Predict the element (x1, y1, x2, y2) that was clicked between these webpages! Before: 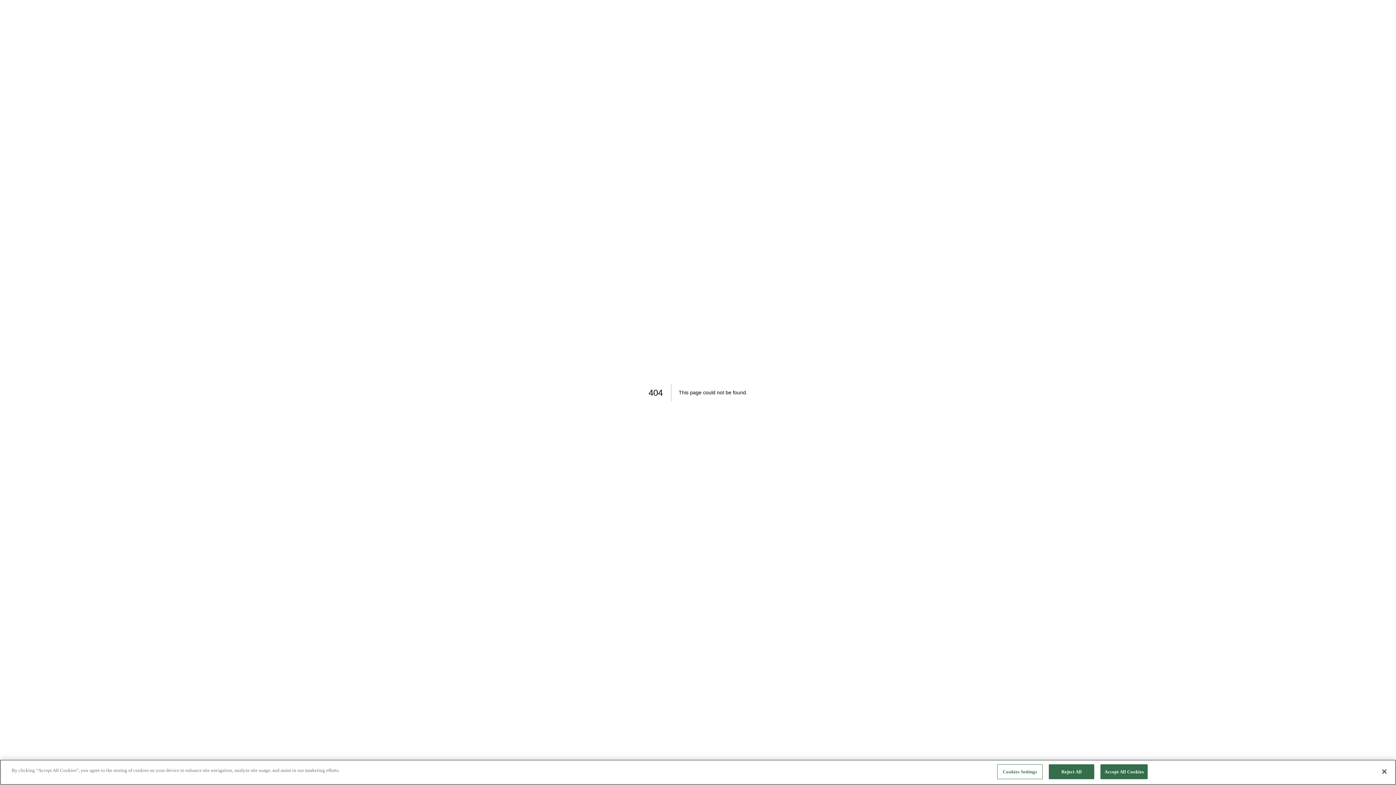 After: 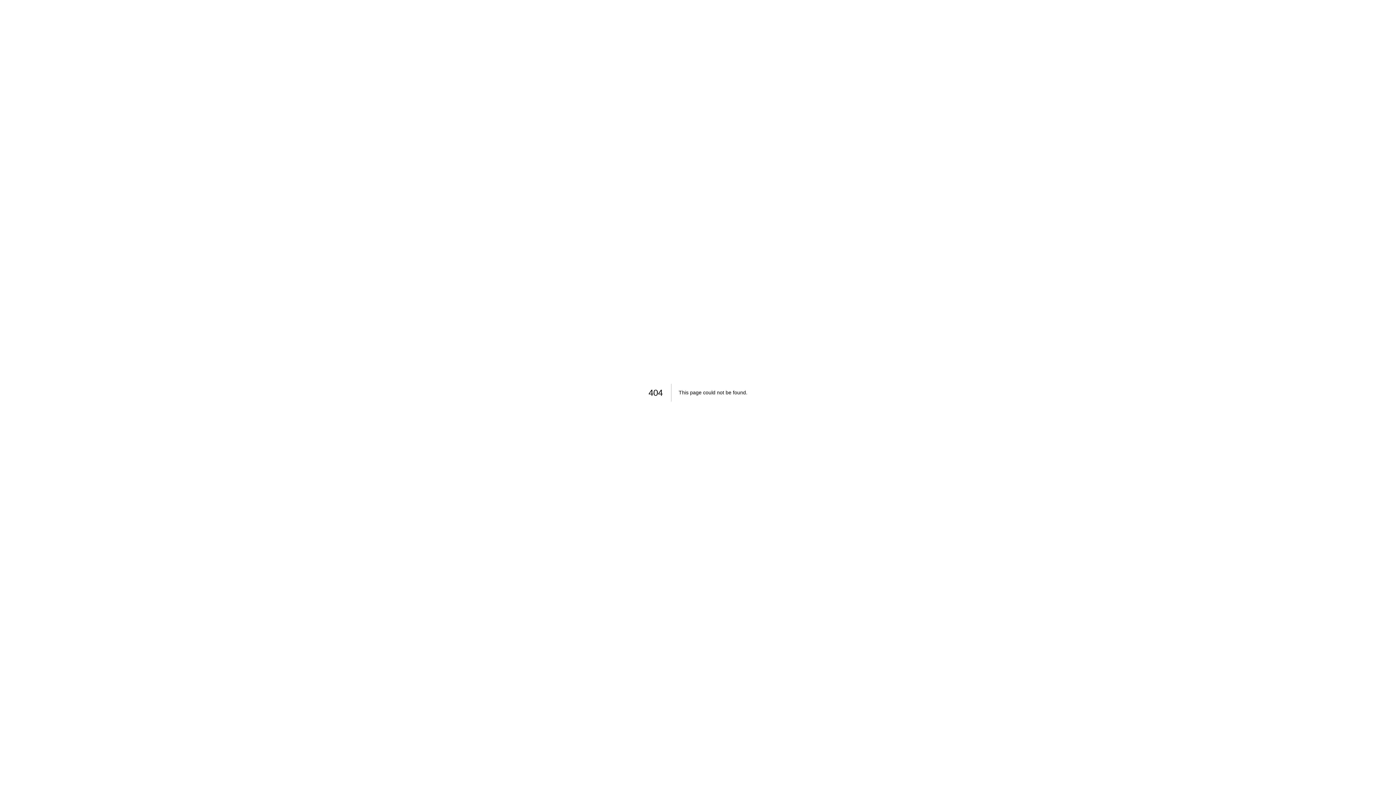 Action: label: Close bbox: (1376, 764, 1392, 780)